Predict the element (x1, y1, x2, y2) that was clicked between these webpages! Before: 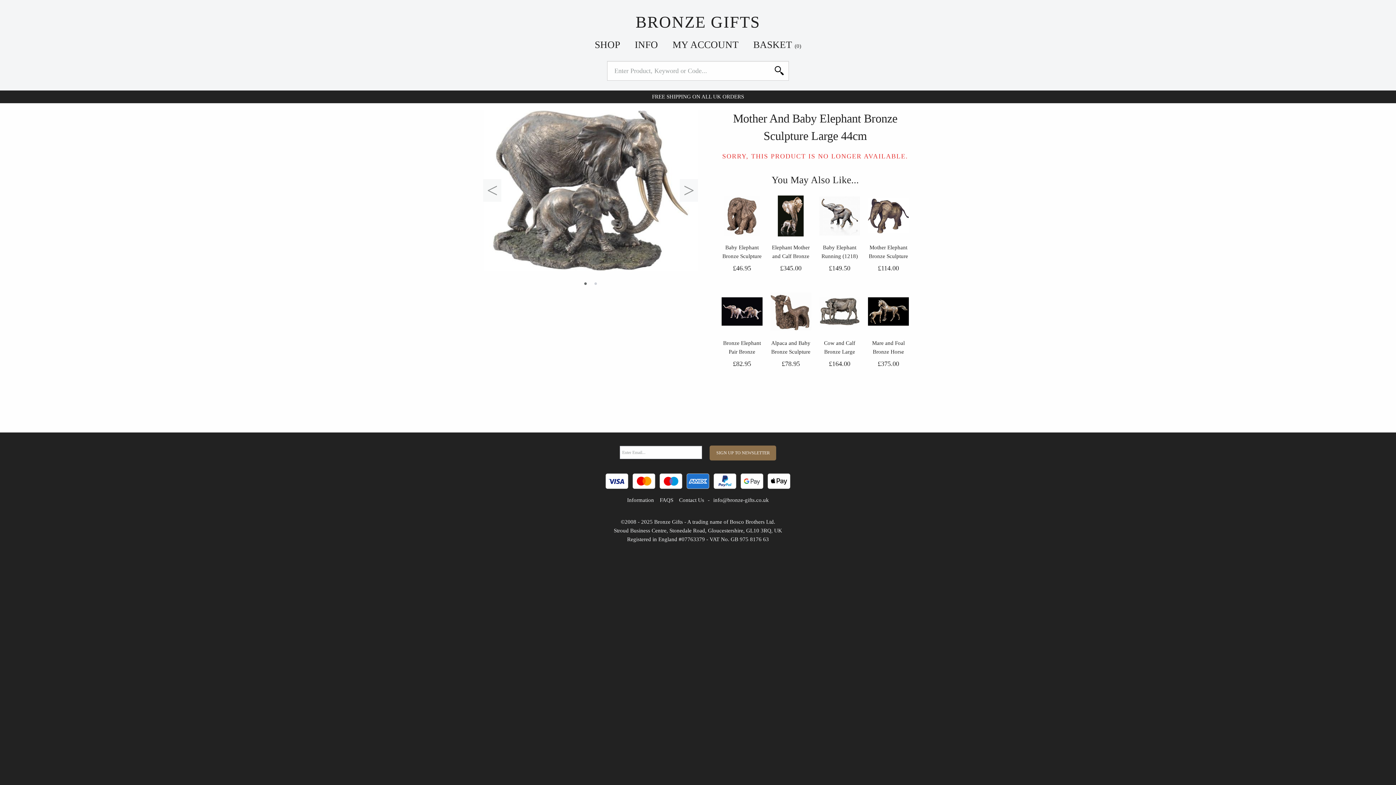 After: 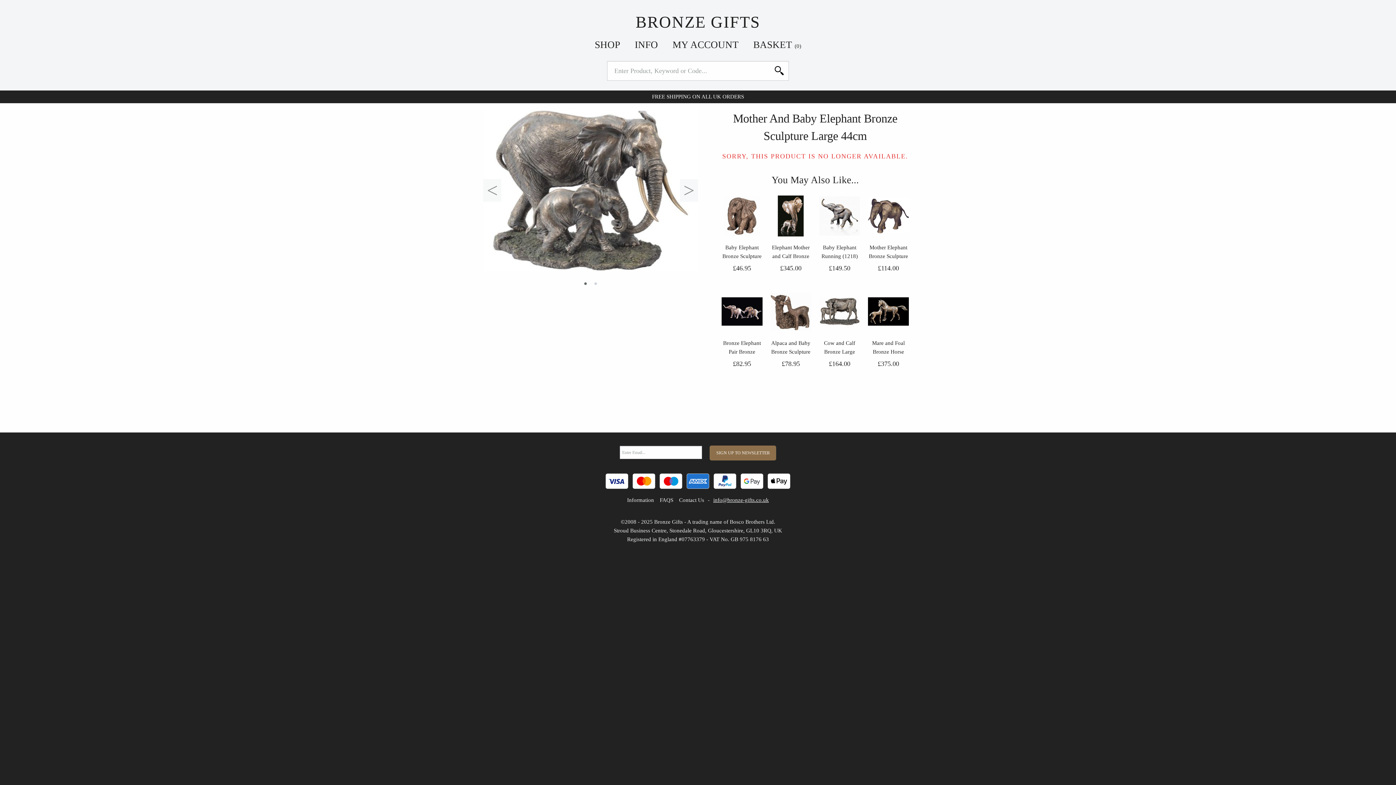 Action: bbox: (711, 495, 771, 504) label: info@bronze-gifts.co.uk